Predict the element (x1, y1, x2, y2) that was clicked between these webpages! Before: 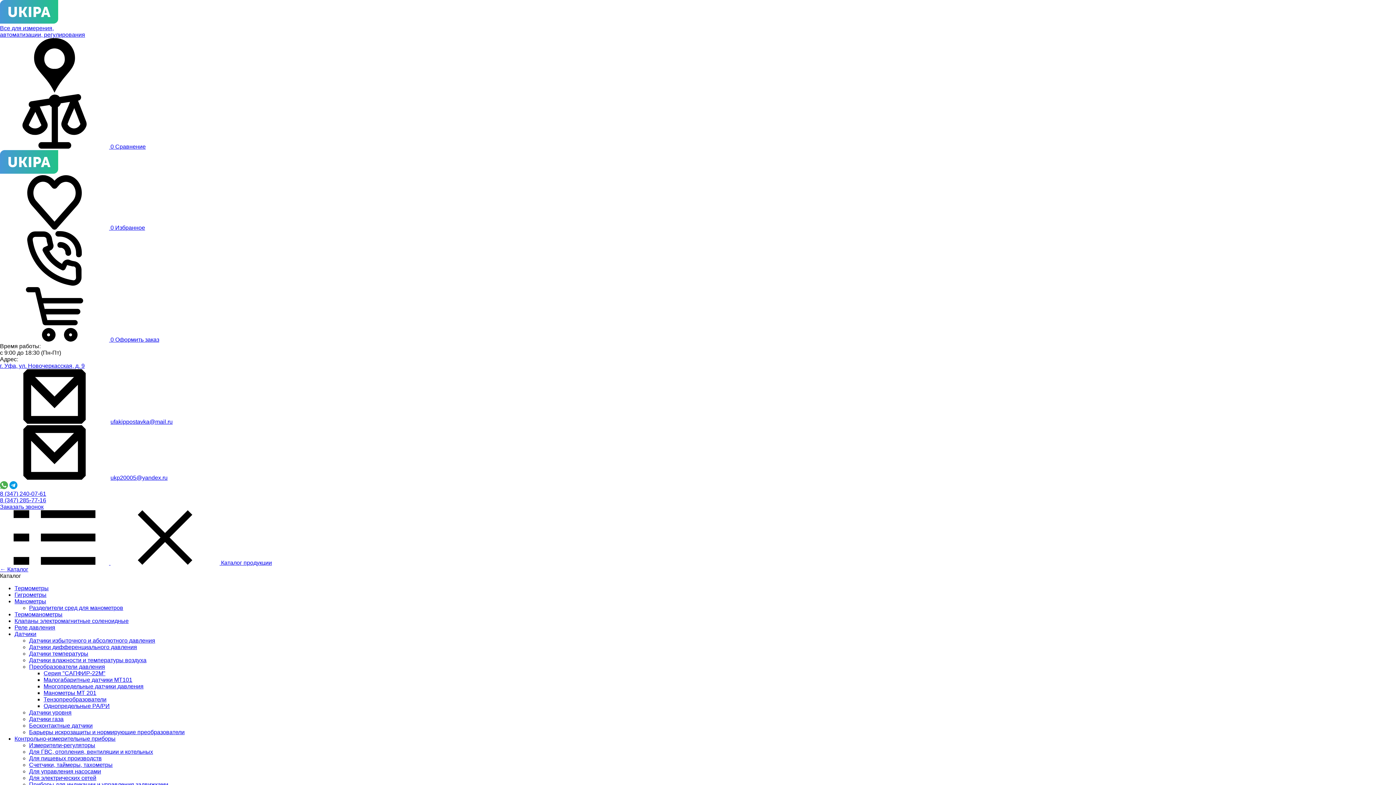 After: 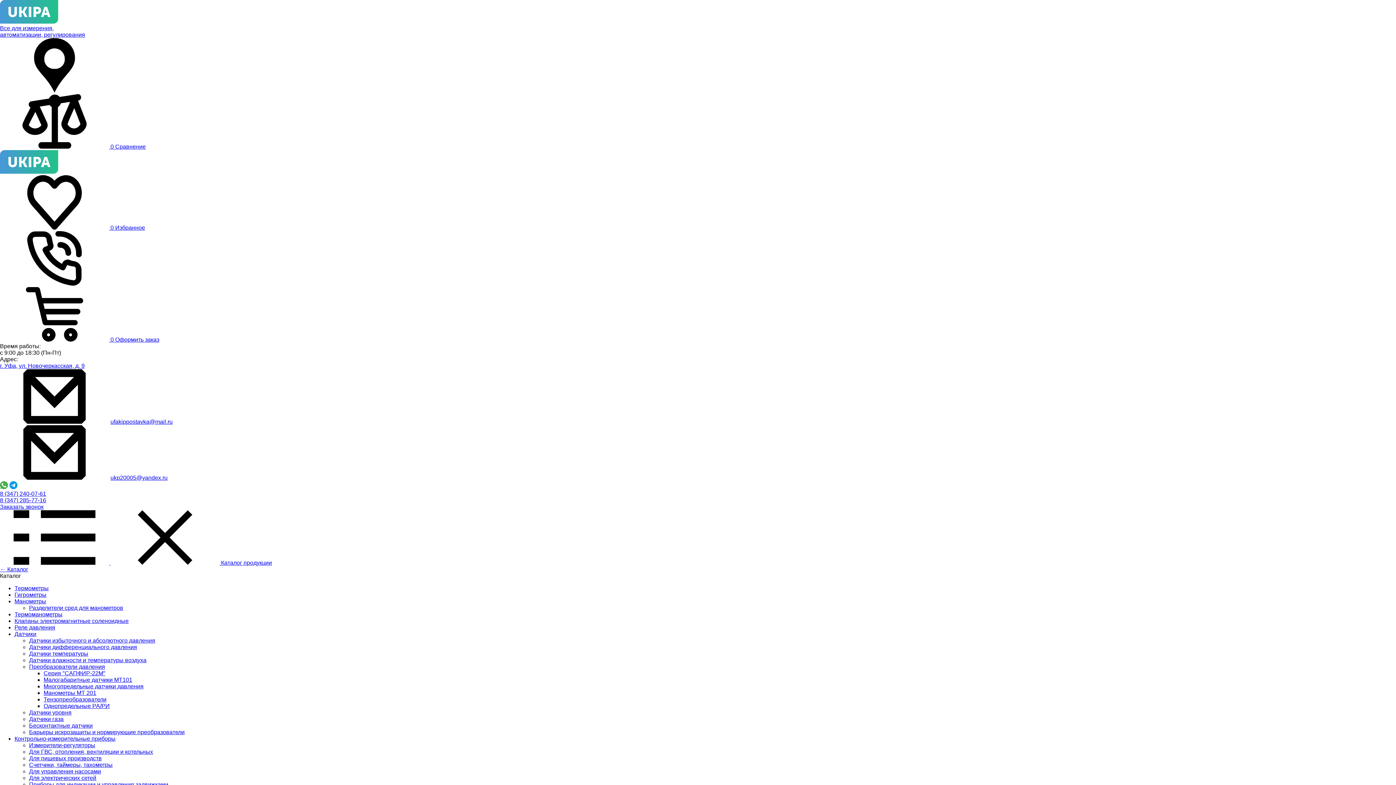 Action: label: Контрольно-измерительные приборы bbox: (14, 736, 115, 742)